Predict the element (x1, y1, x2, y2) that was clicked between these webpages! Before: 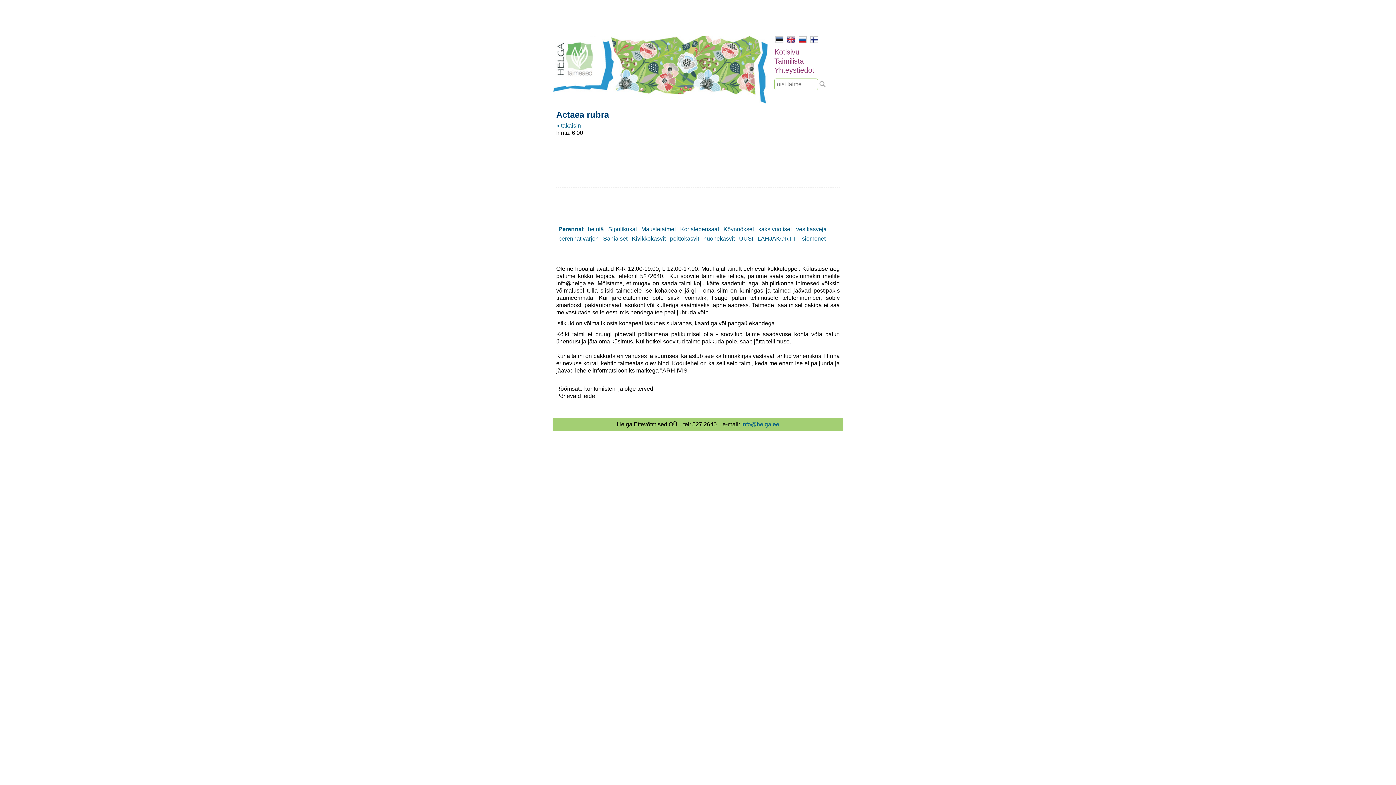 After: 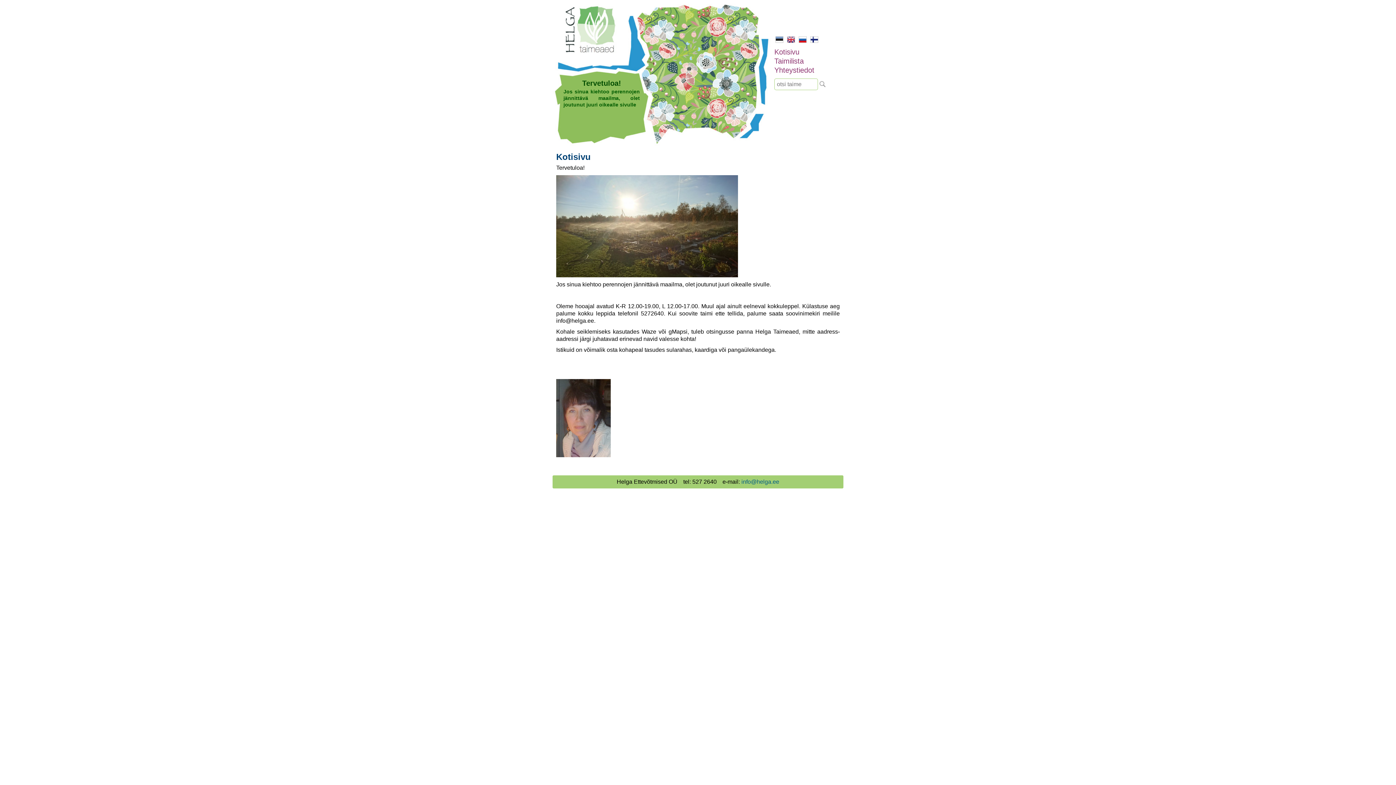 Action: label: Kotisivu bbox: (774, 48, 799, 56)